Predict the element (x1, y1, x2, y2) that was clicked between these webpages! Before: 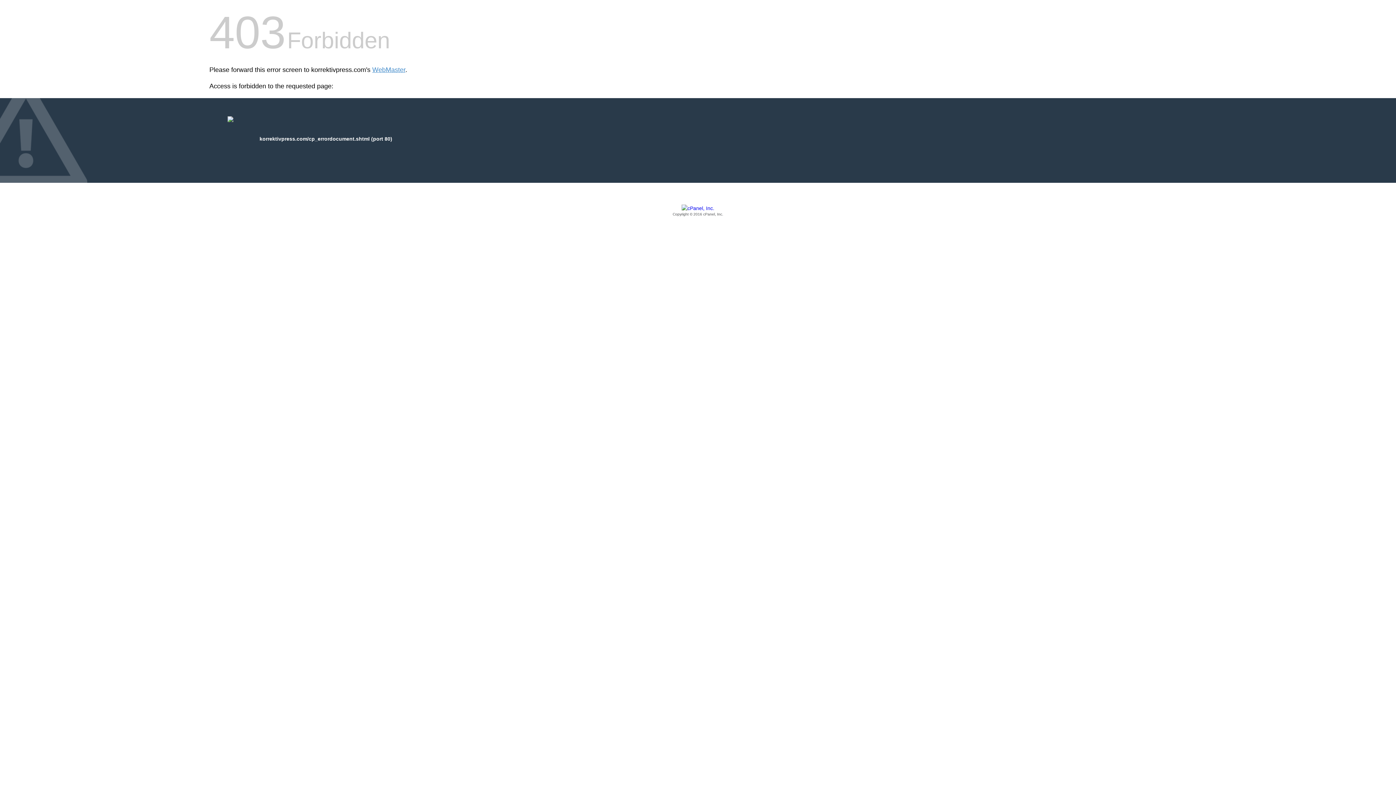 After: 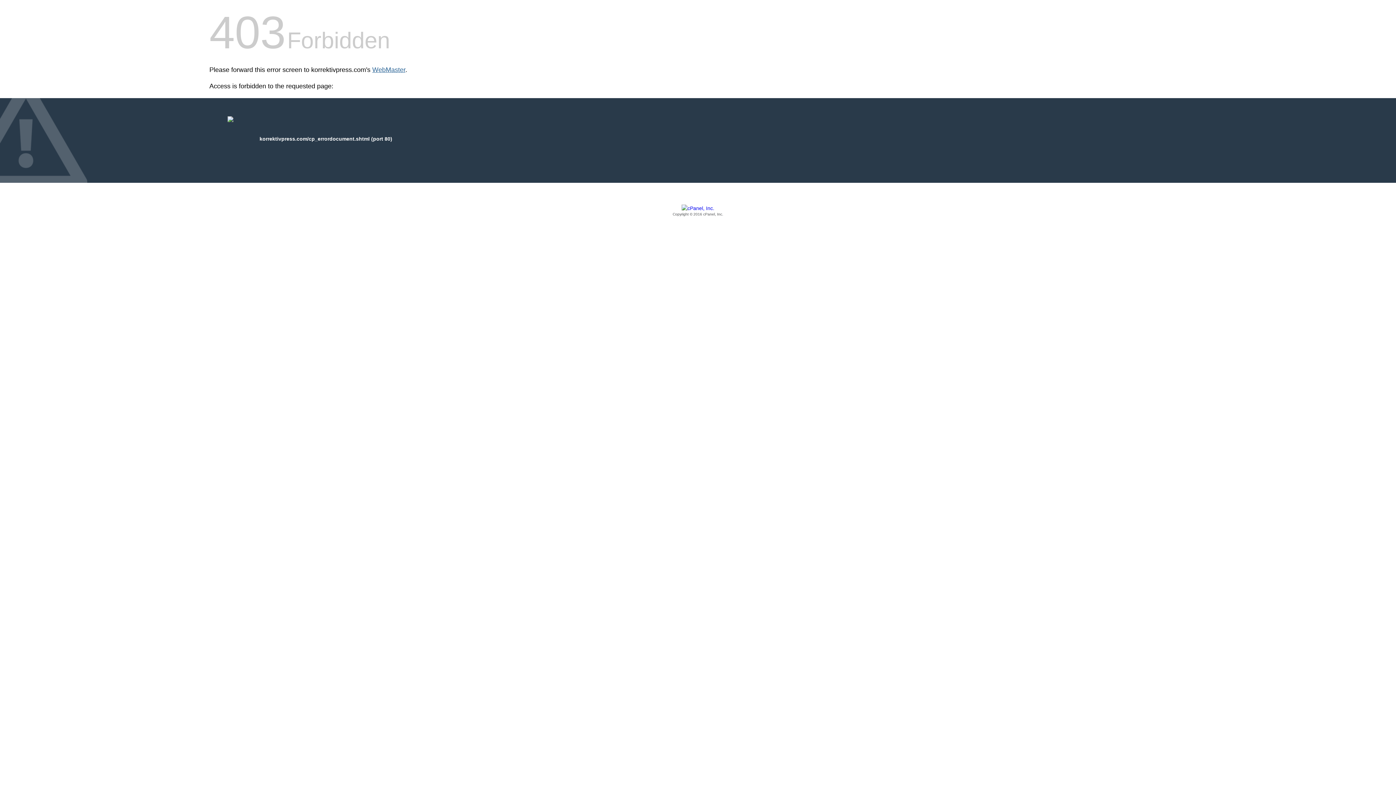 Action: bbox: (372, 66, 405, 73) label: WebMaster